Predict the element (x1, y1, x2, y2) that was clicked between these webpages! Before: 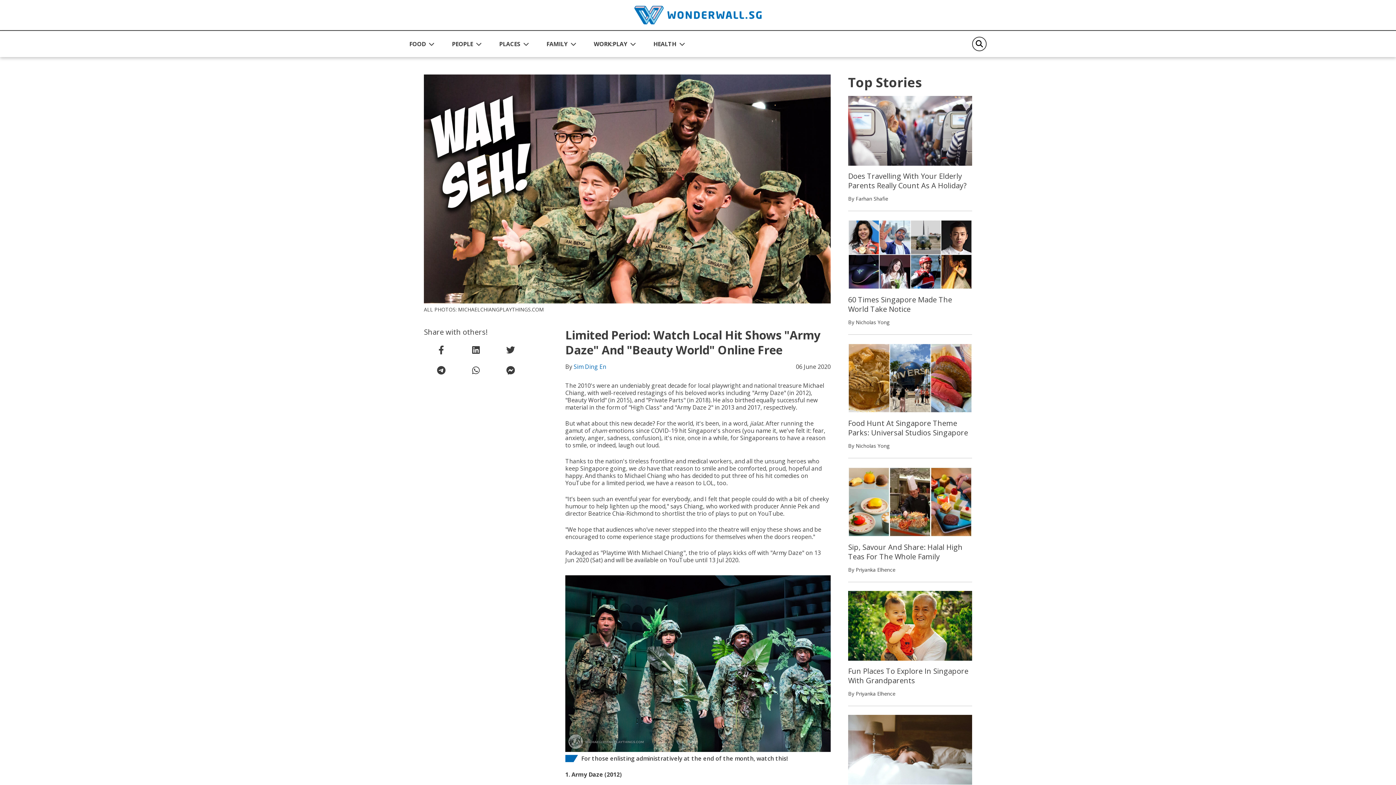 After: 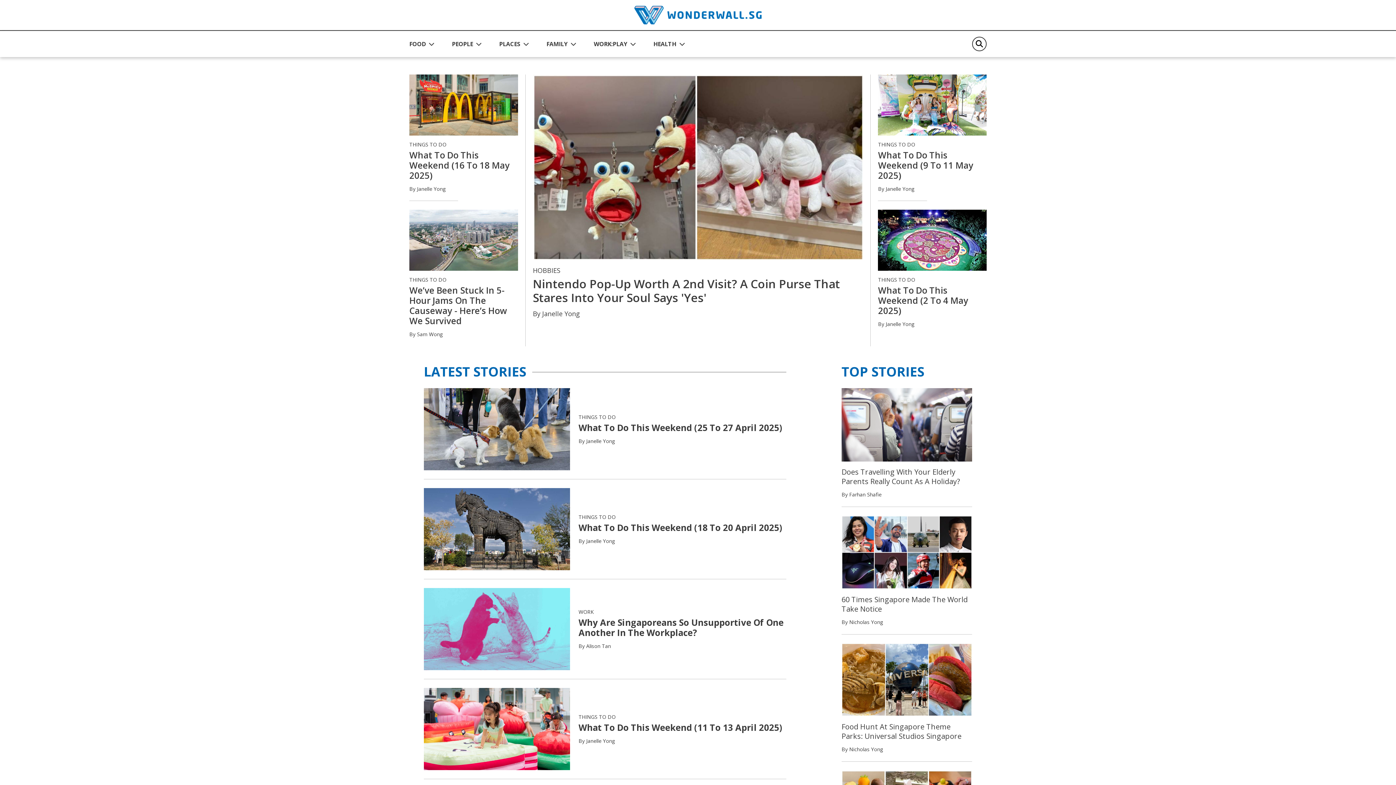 Action: label: WORK:PLAY bbox: (593, 36, 627, 51)